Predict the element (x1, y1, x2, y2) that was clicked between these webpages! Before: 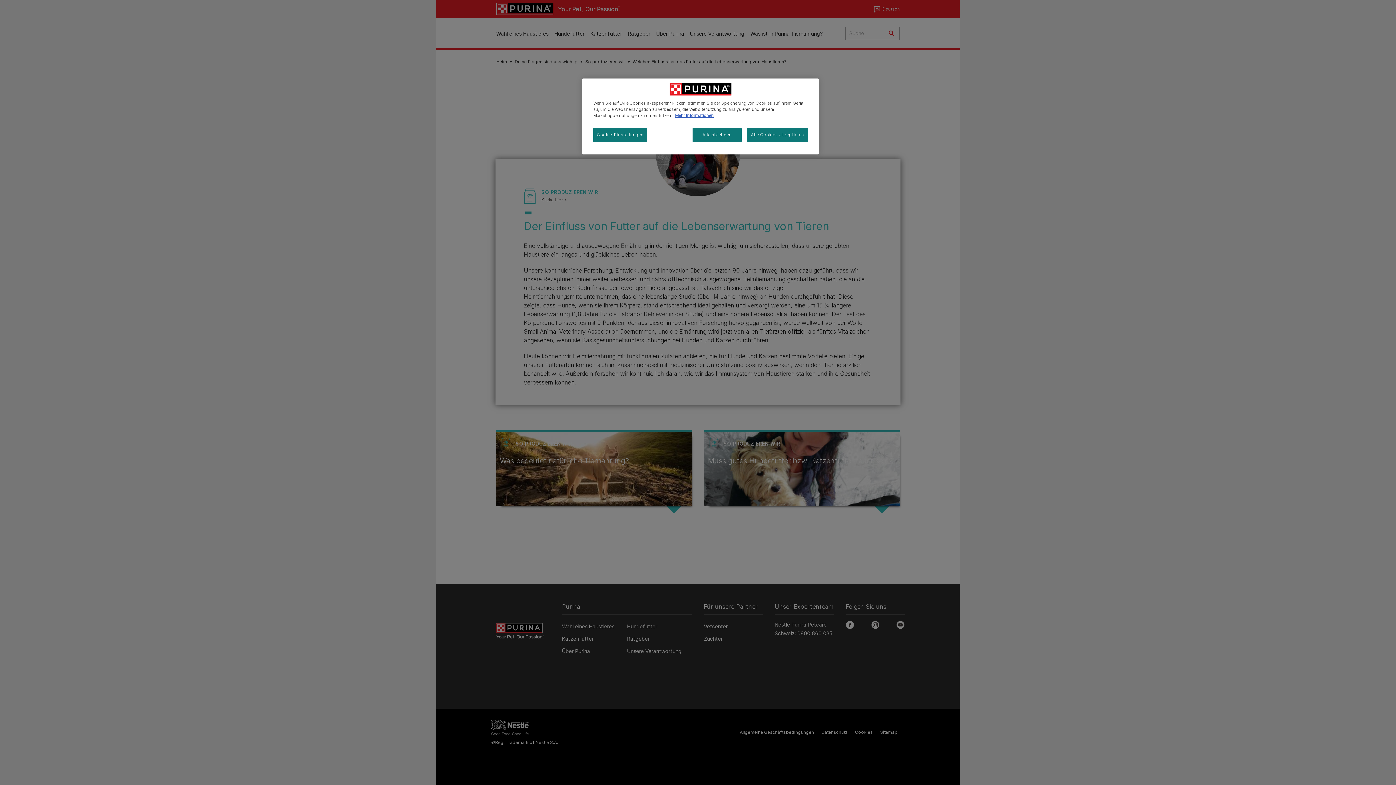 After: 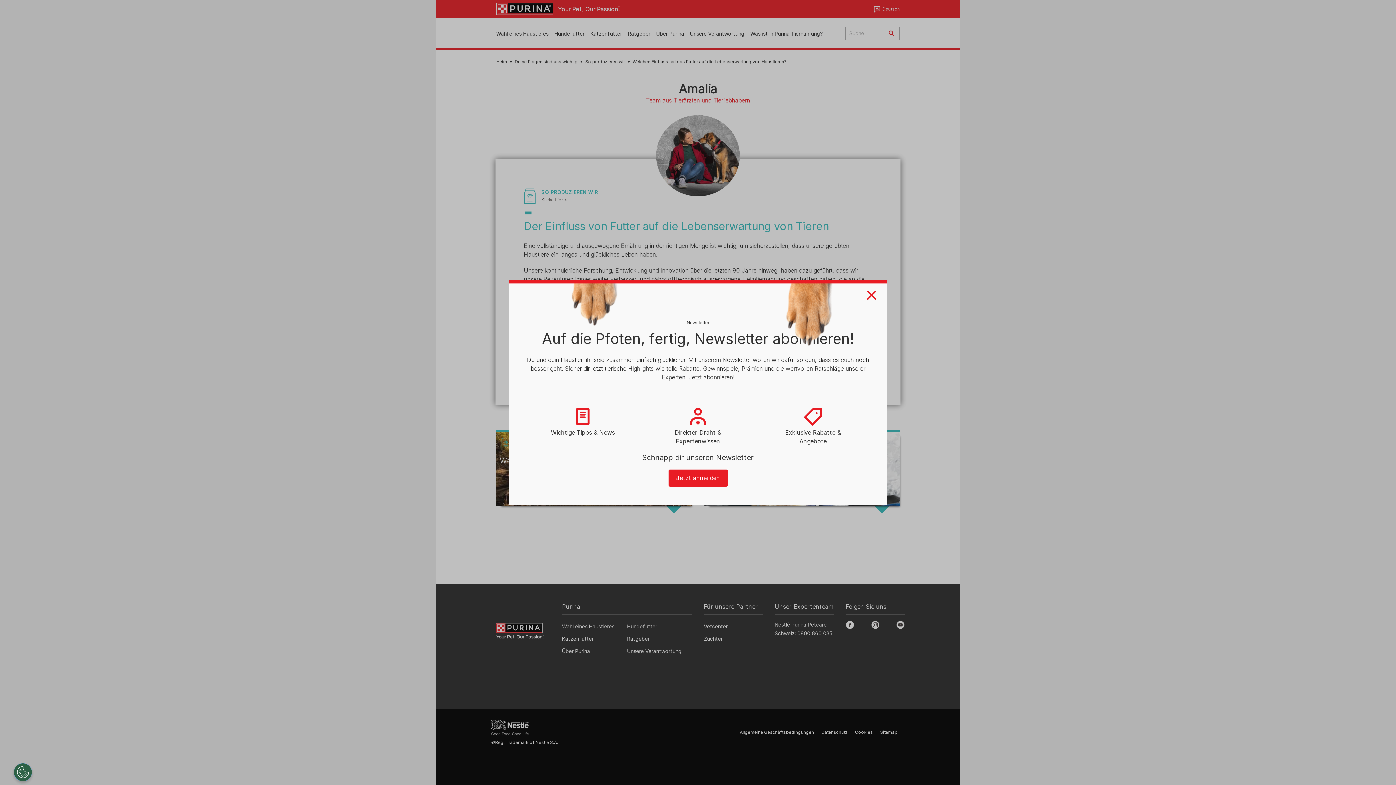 Action: label: Alle Cookies akzeptieren bbox: (747, 128, 808, 142)